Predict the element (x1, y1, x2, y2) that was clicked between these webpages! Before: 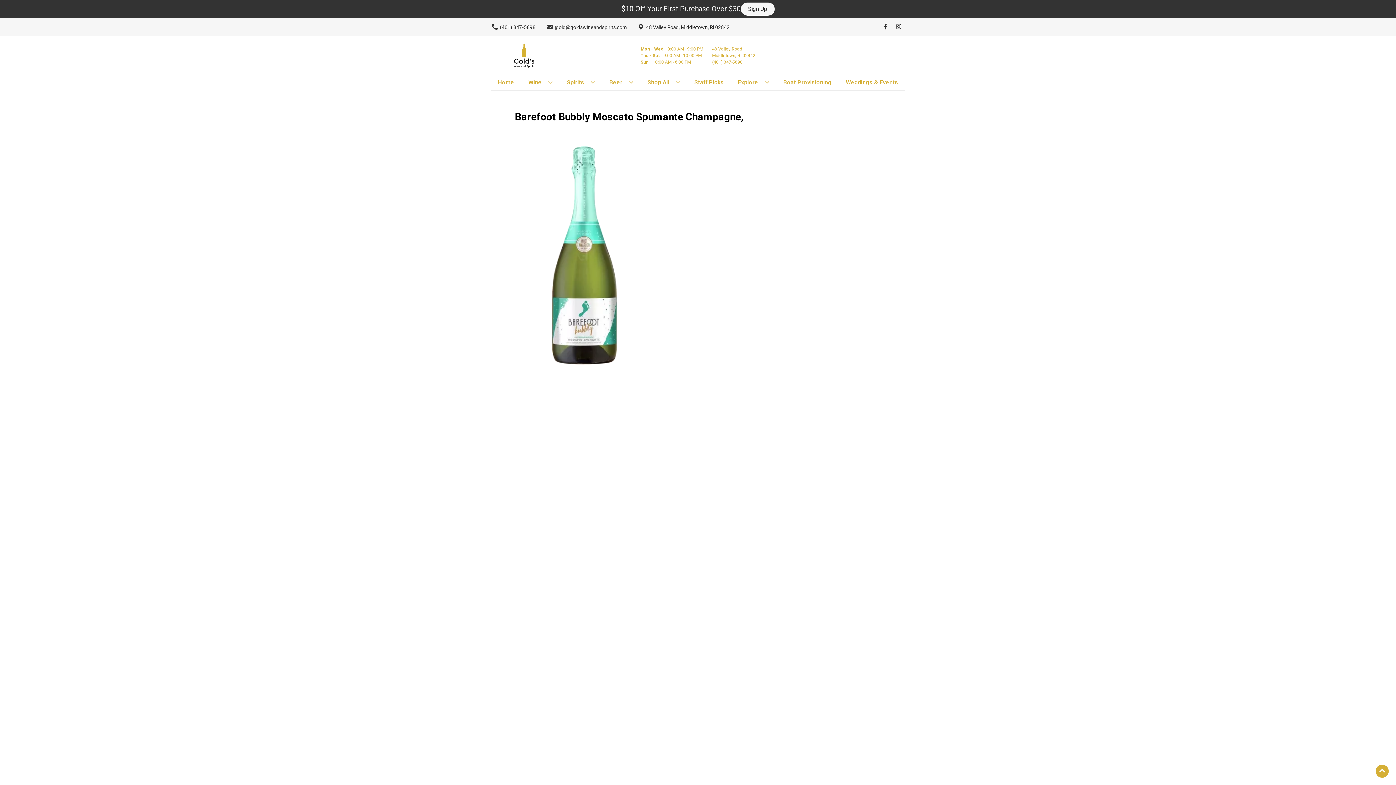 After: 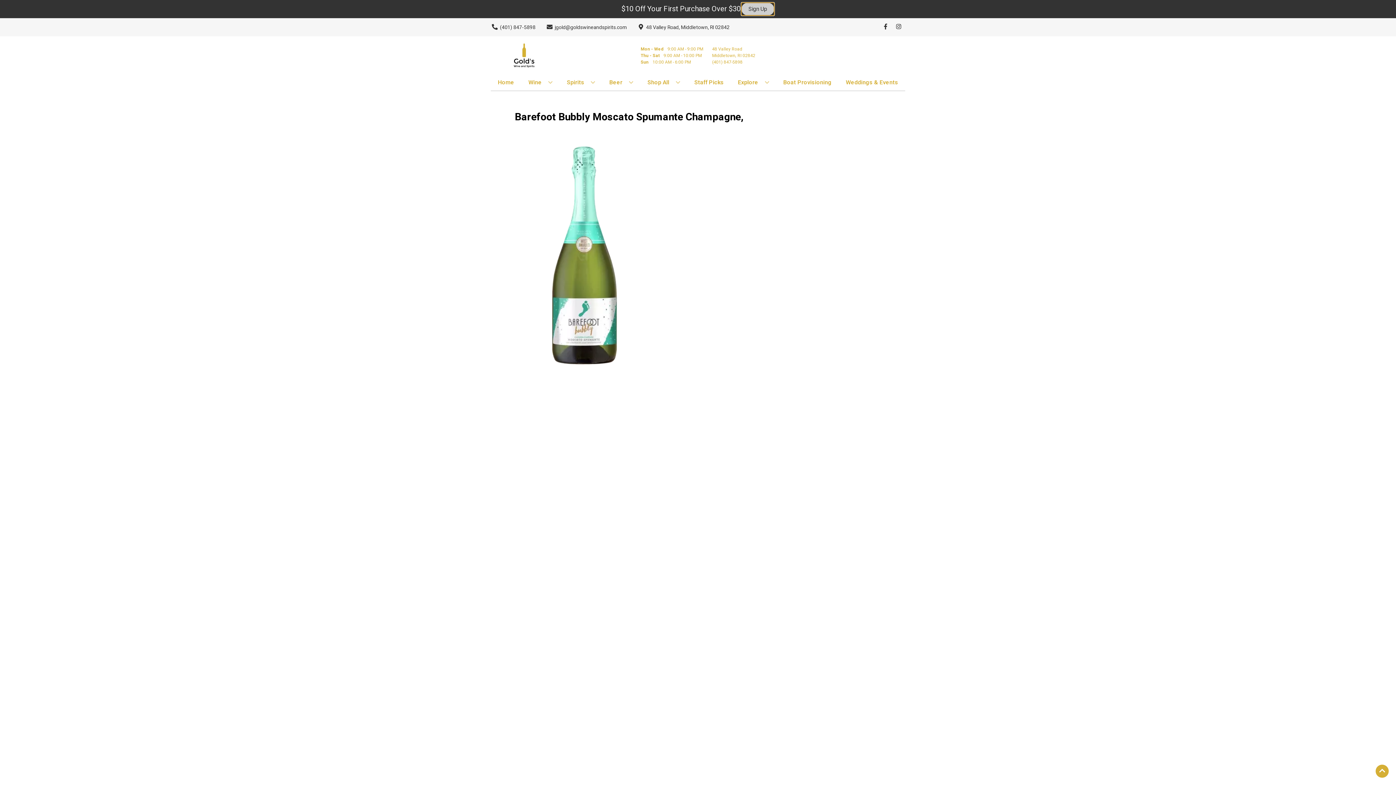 Action: label: Sign Up bbox: (740, 2, 774, 15)